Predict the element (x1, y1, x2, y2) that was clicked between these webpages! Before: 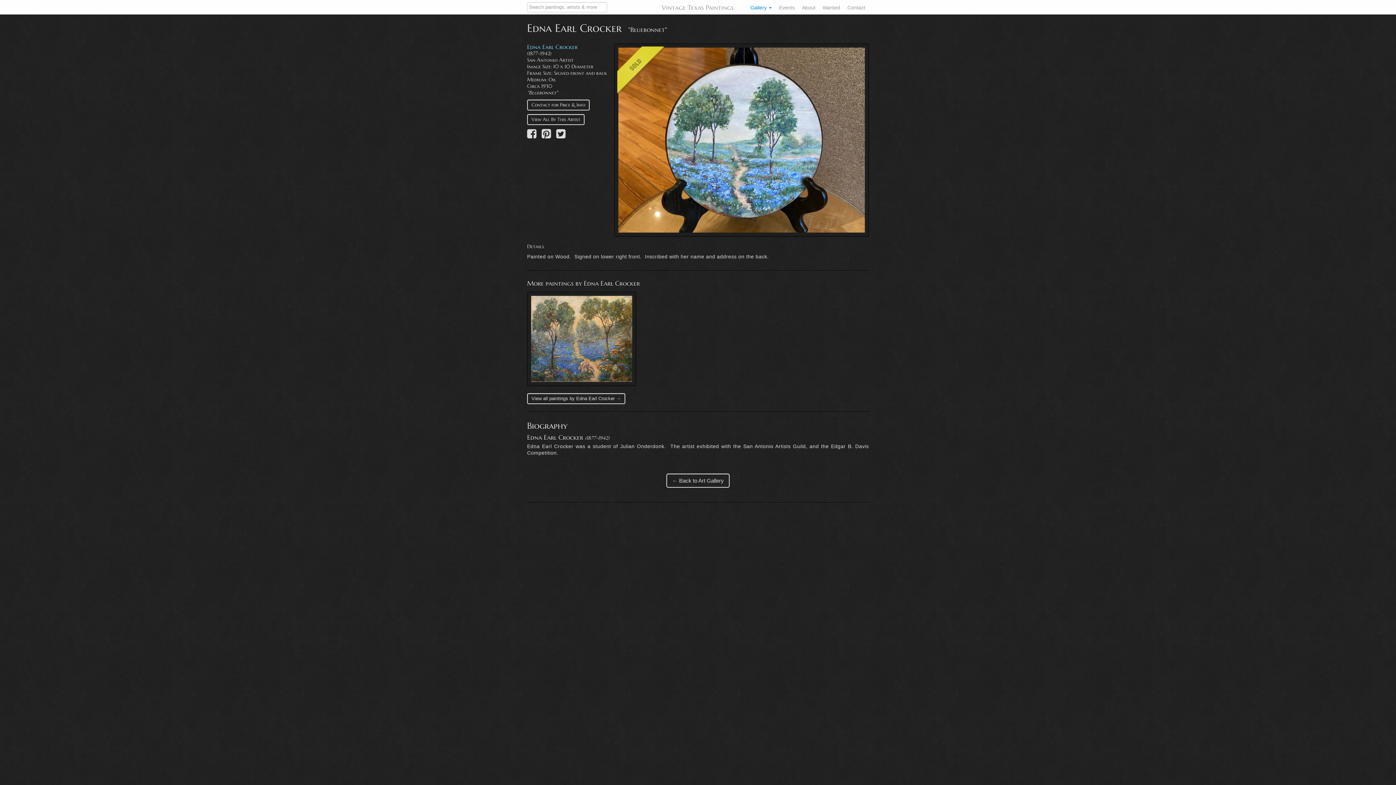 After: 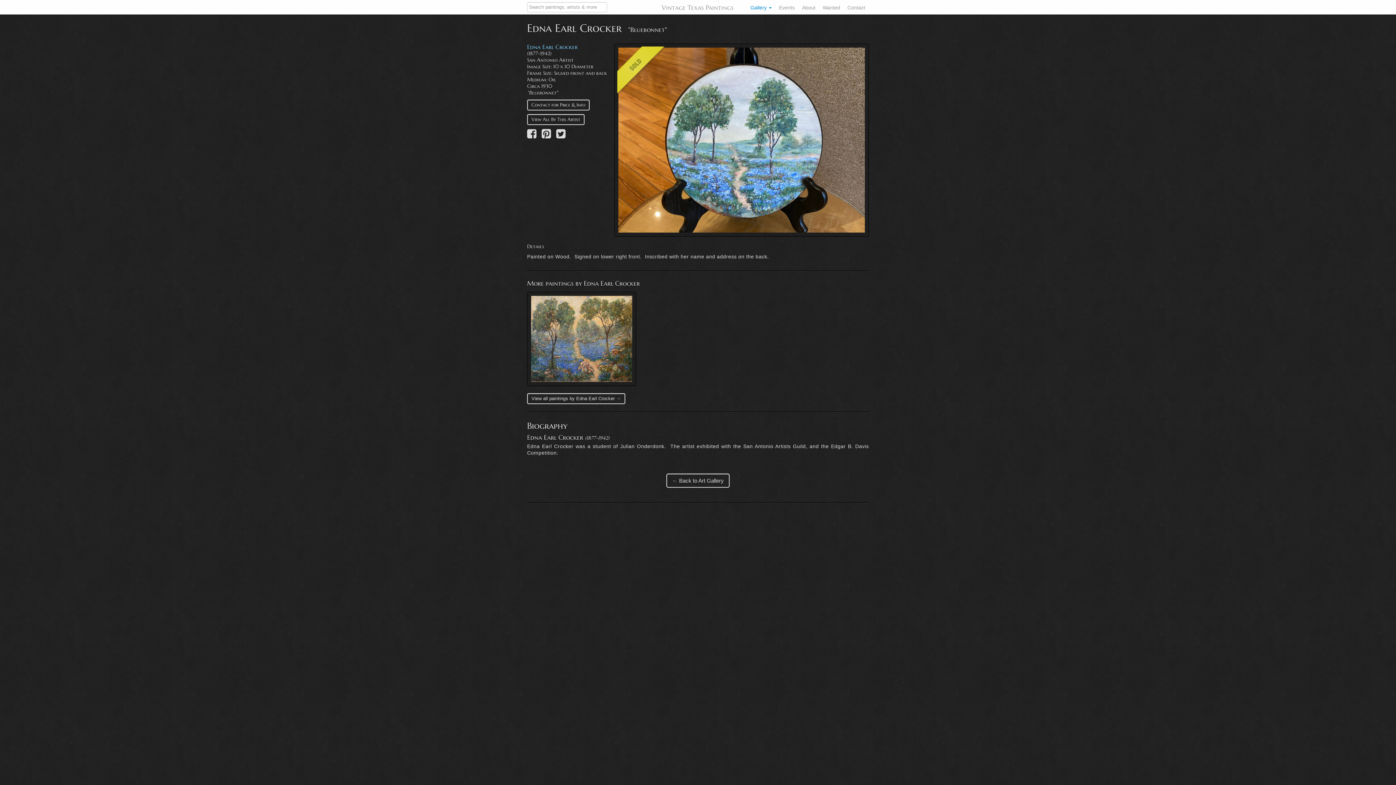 Action: bbox: (527, 127, 536, 140)